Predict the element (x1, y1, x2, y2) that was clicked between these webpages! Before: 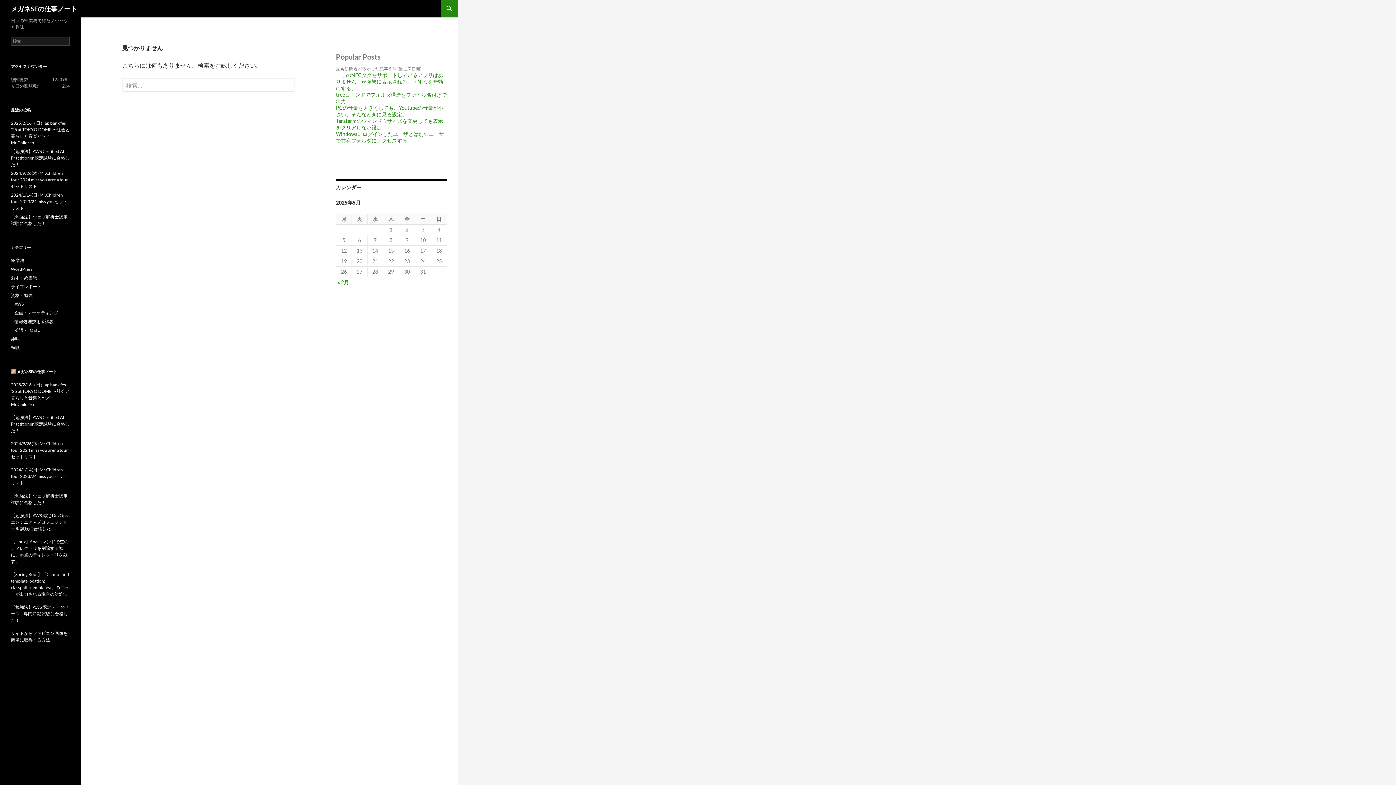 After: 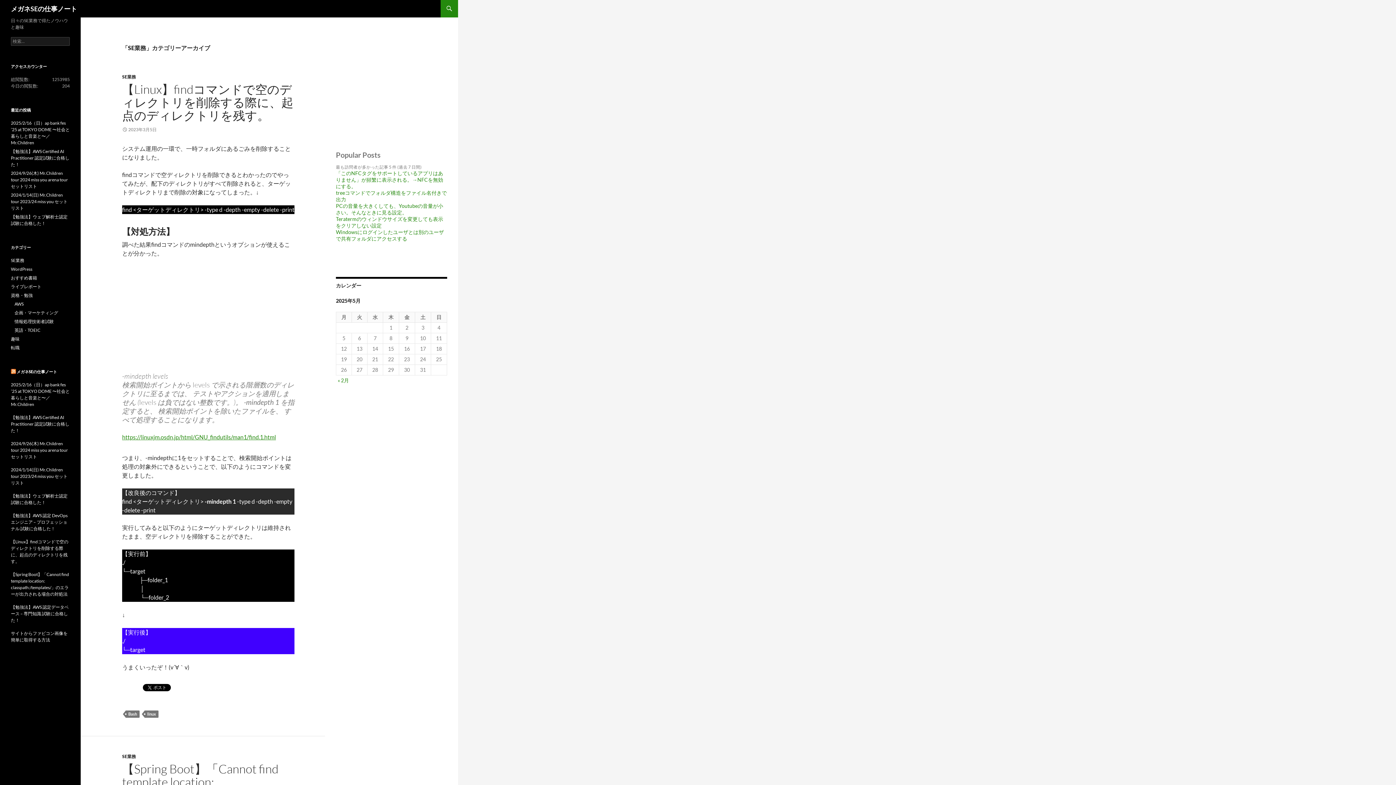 Action: label: SE業務 bbox: (10, 257, 24, 263)